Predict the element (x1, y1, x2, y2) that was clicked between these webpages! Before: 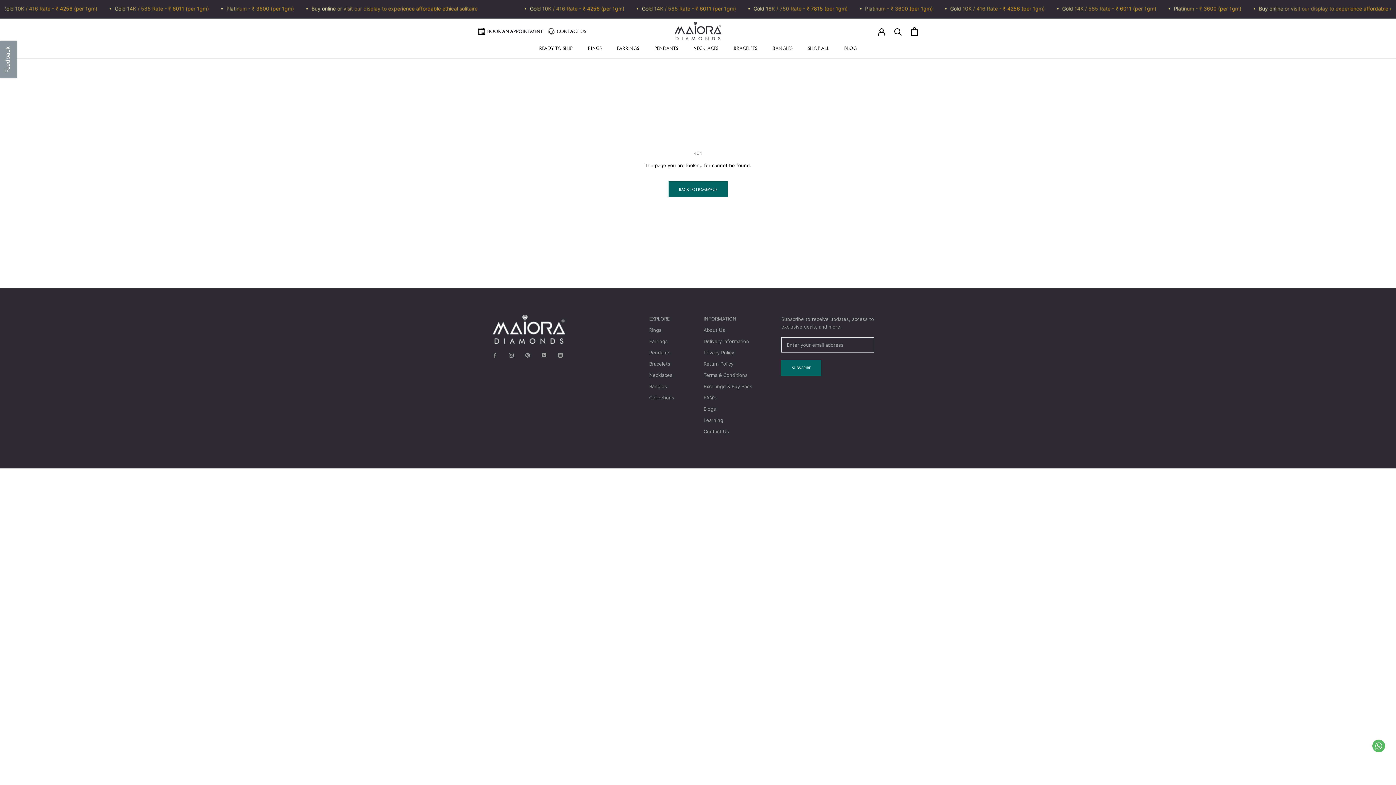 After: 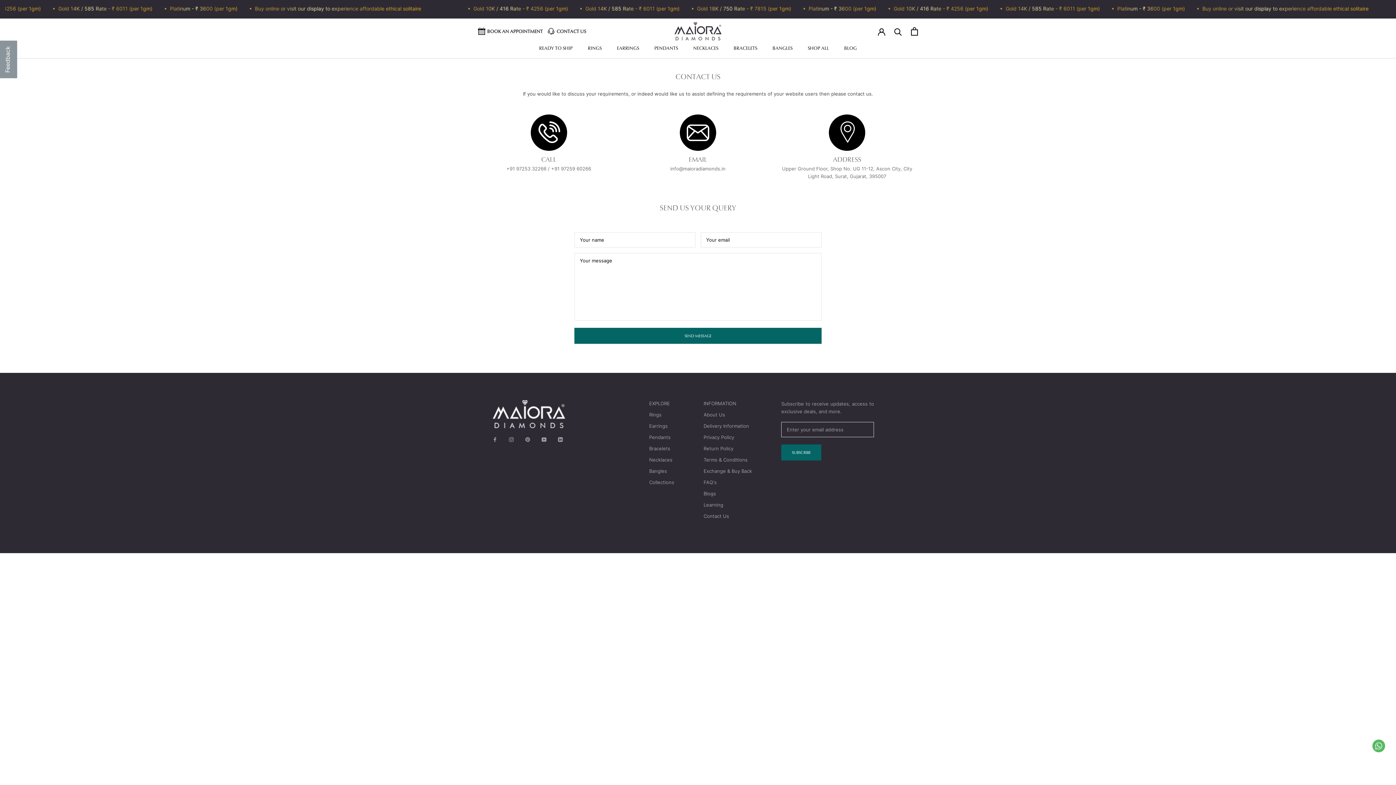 Action: label: Contact Us bbox: (703, 428, 752, 435)